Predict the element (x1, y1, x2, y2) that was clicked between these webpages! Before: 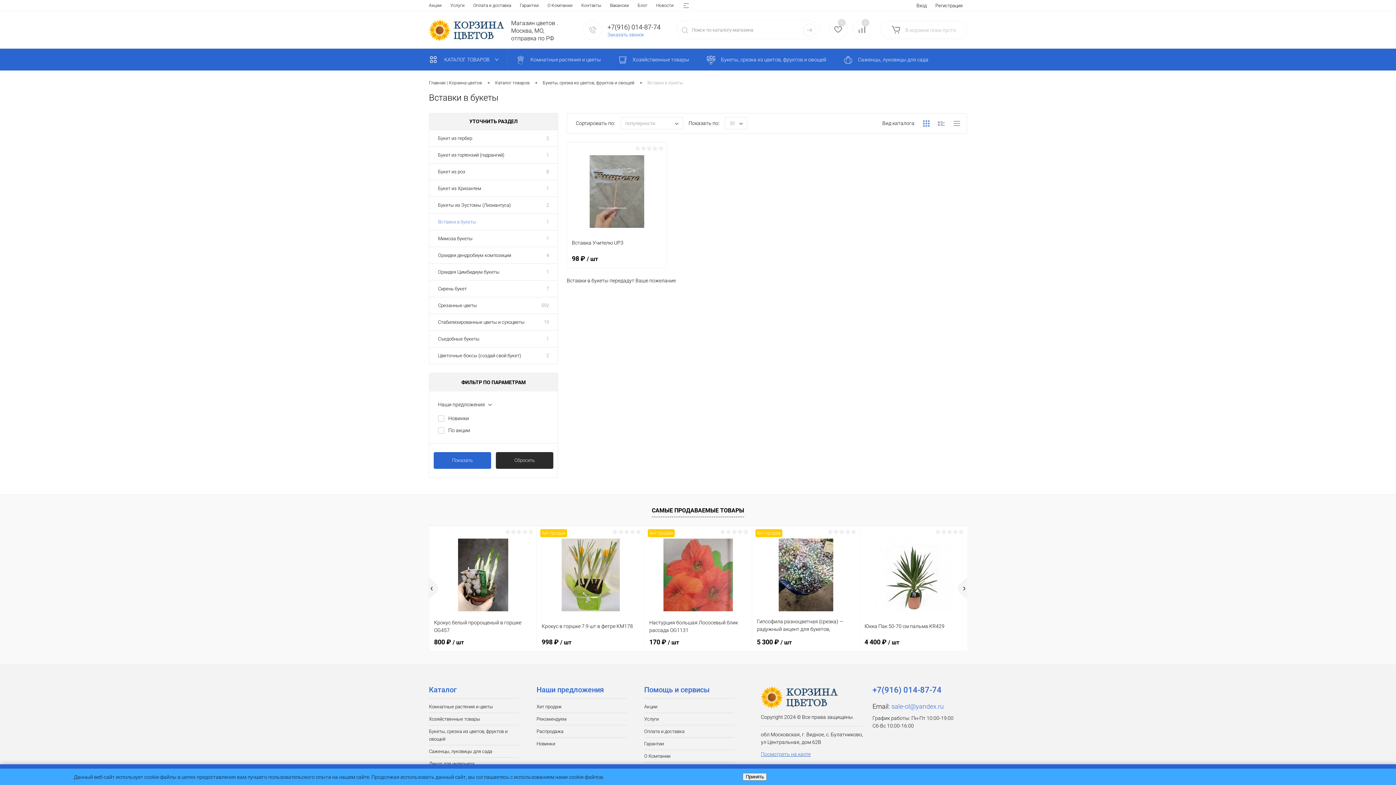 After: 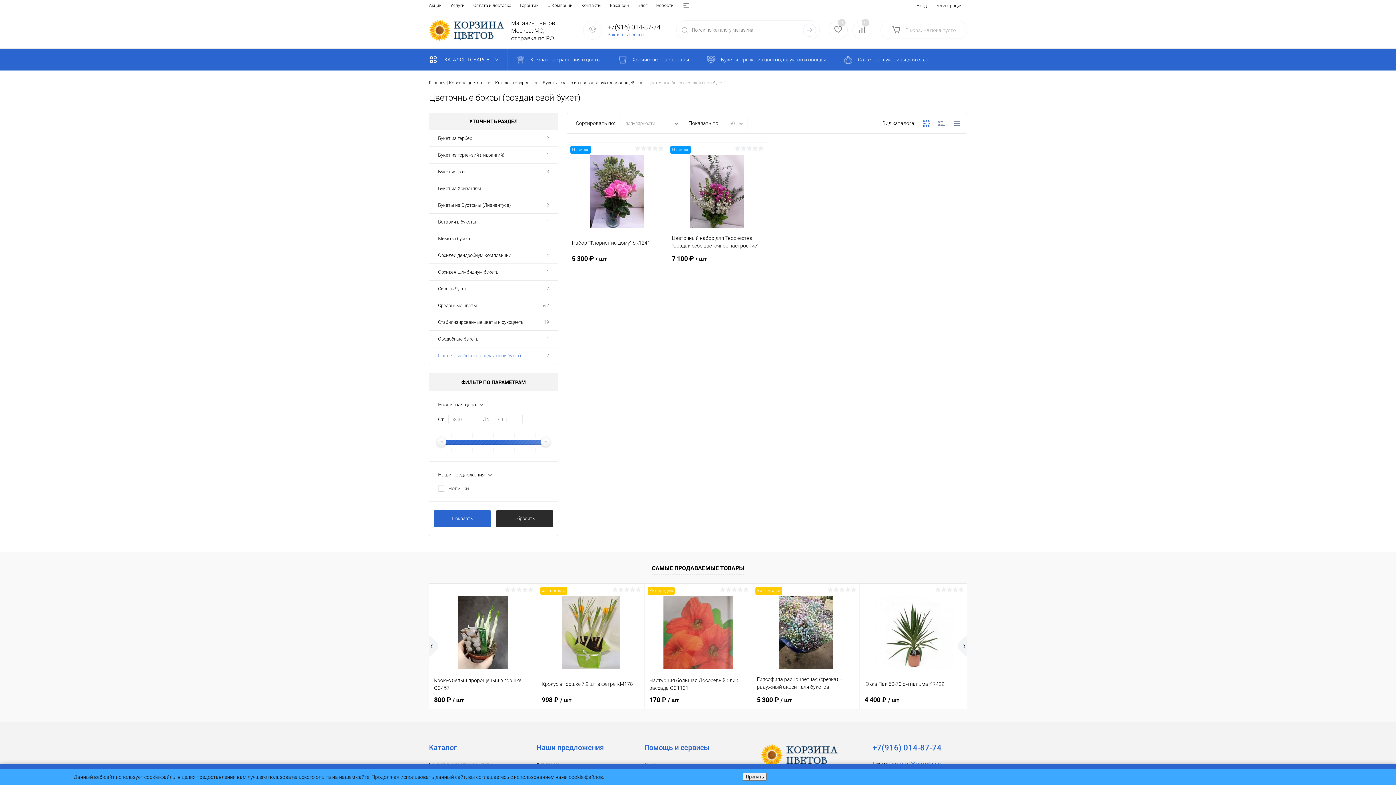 Action: bbox: (537, 347, 557, 364) label: 2